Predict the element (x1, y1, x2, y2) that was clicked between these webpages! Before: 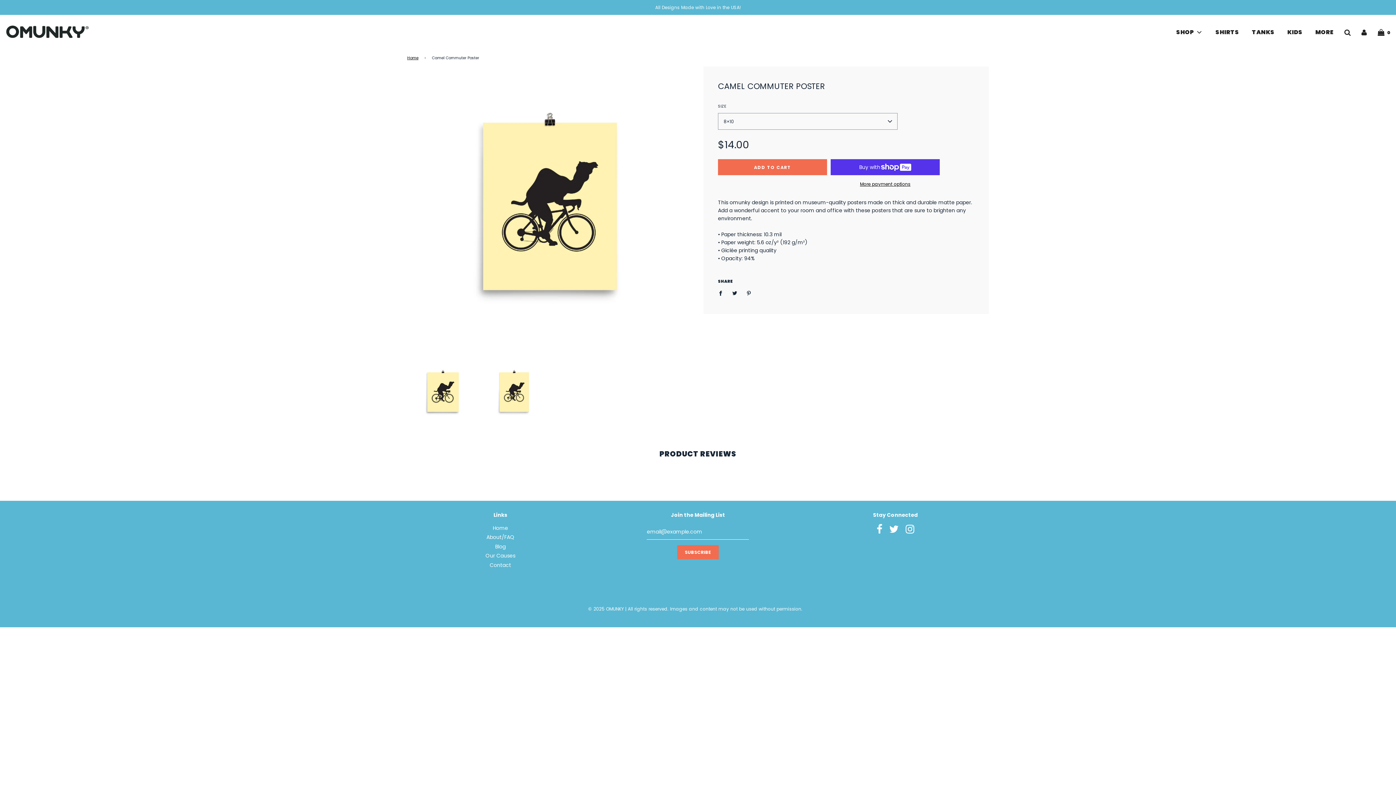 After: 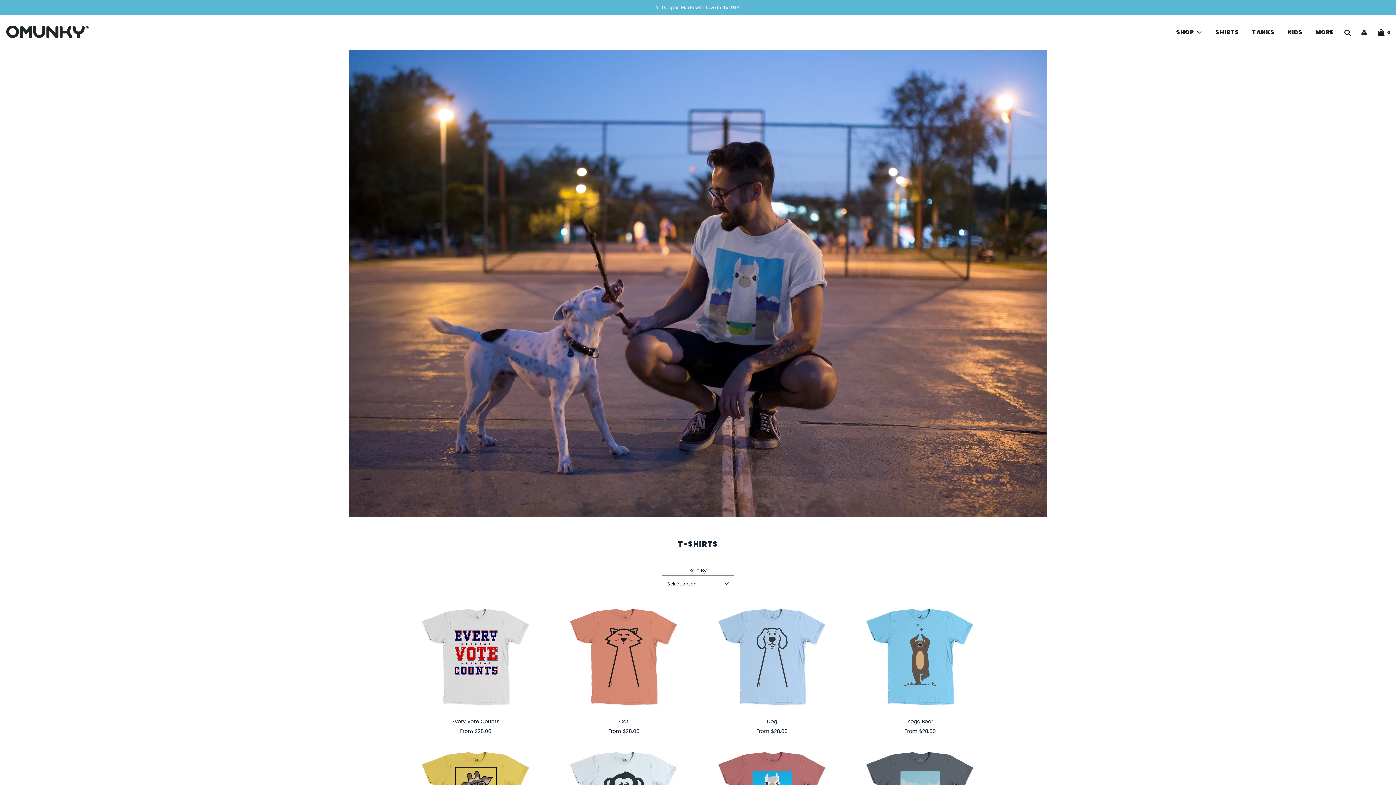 Action: label: SHIRTS bbox: (1210, 23, 1244, 40)